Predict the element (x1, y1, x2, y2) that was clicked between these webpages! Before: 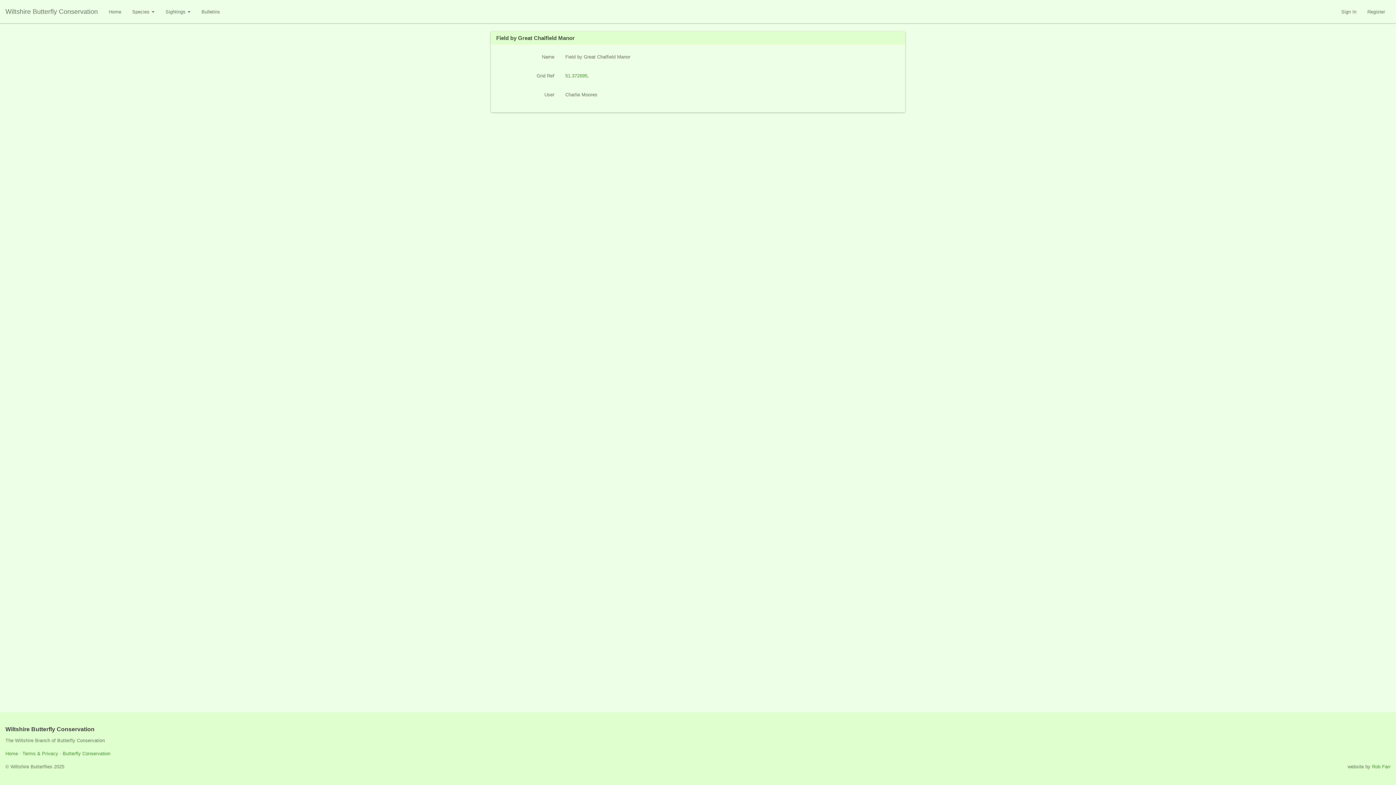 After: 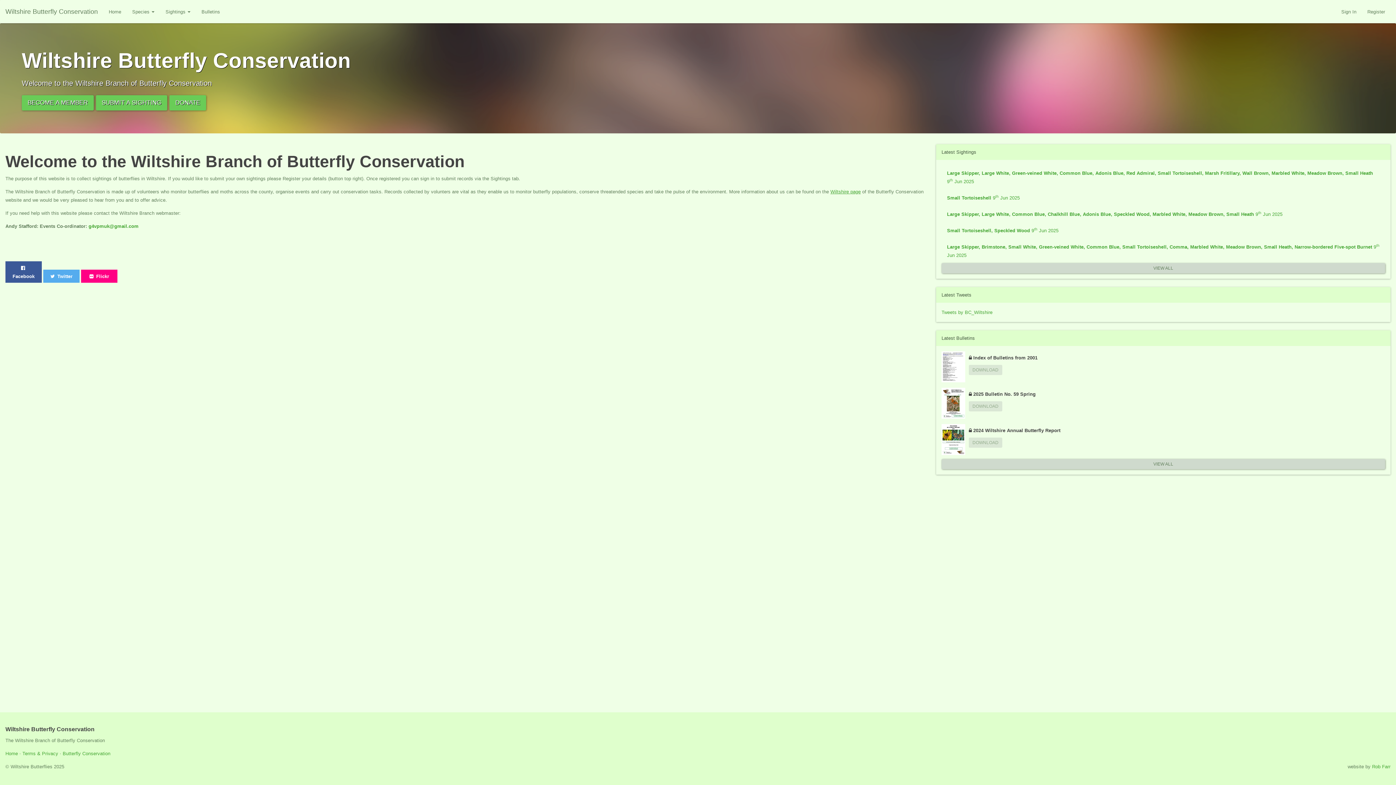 Action: label: Home bbox: (103, 0, 126, 23)